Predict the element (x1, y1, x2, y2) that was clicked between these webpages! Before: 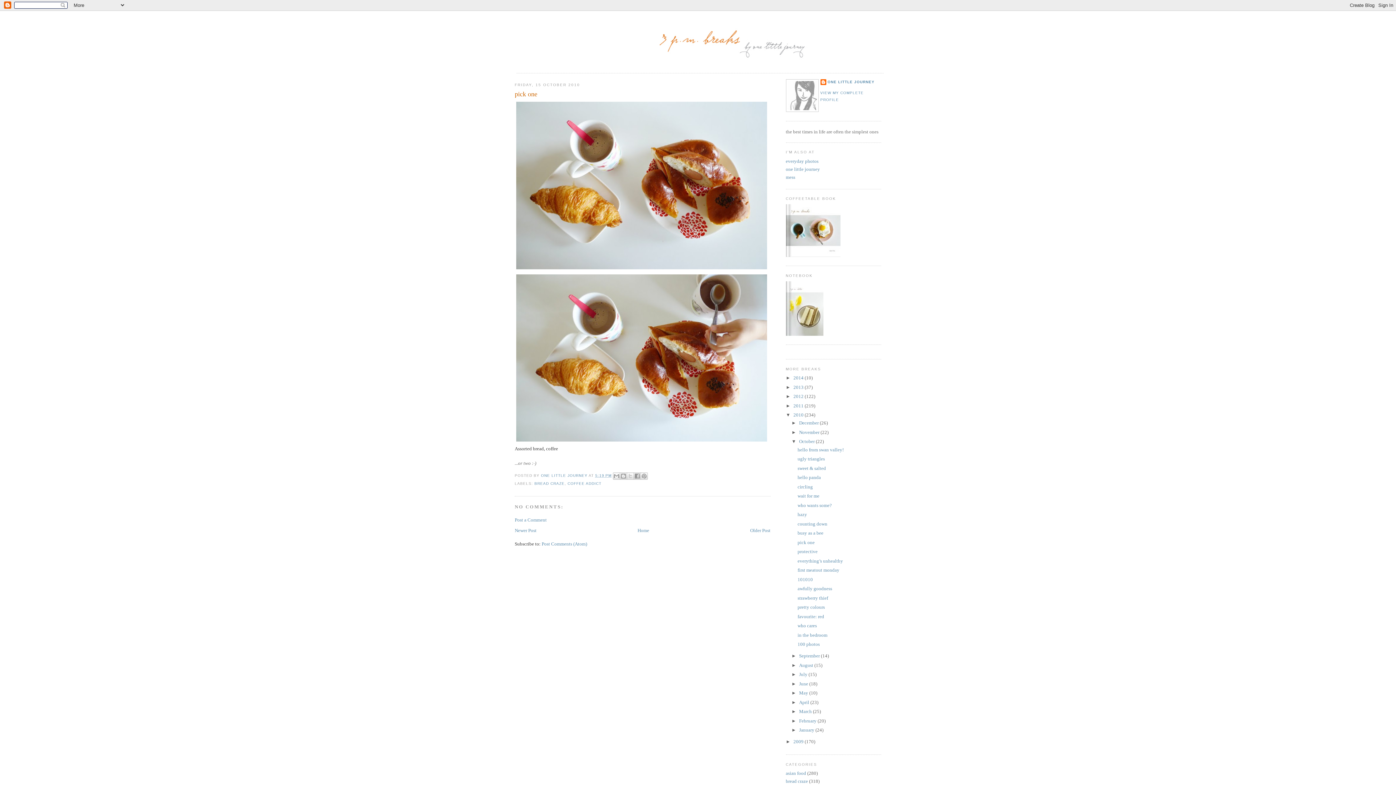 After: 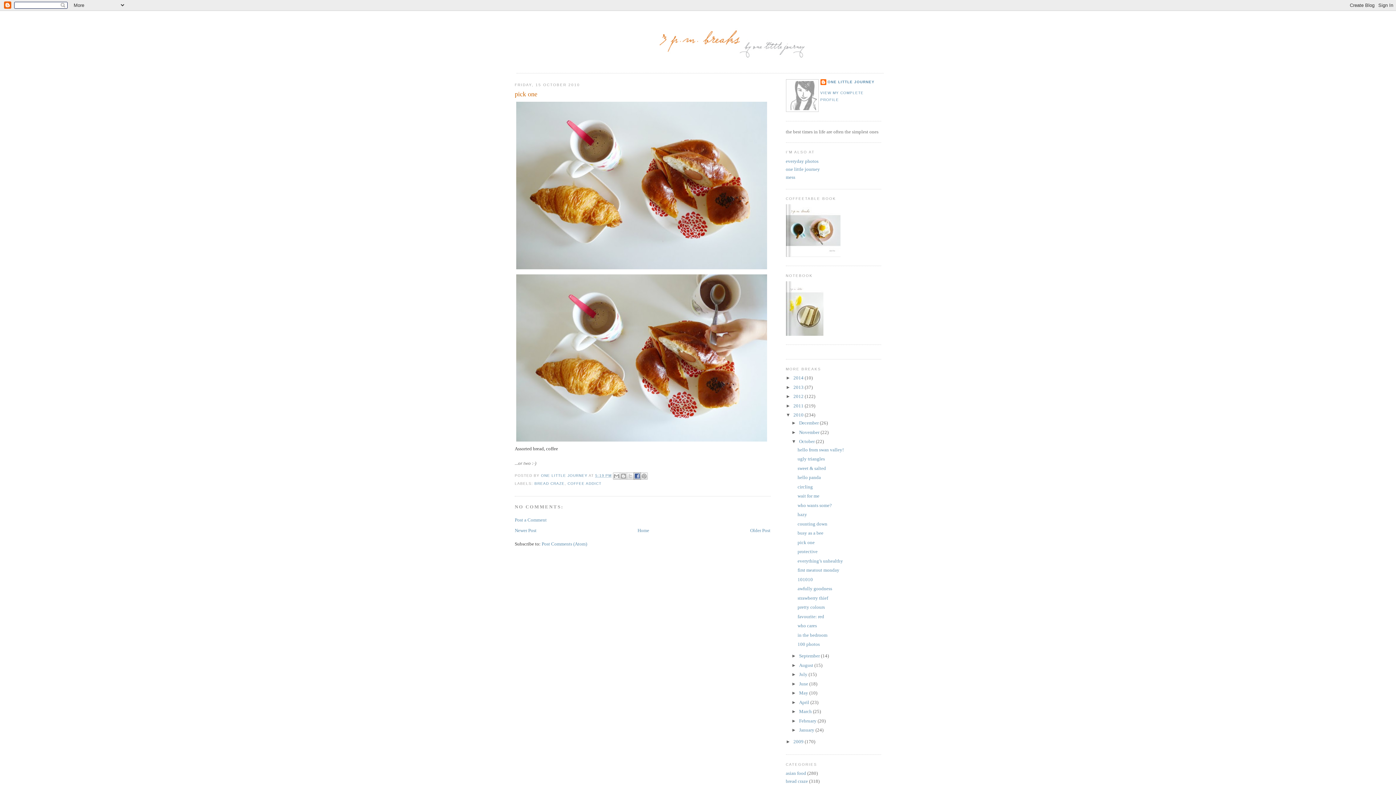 Action: bbox: (633, 472, 640, 480) label: SHARE TO FACEBOOK